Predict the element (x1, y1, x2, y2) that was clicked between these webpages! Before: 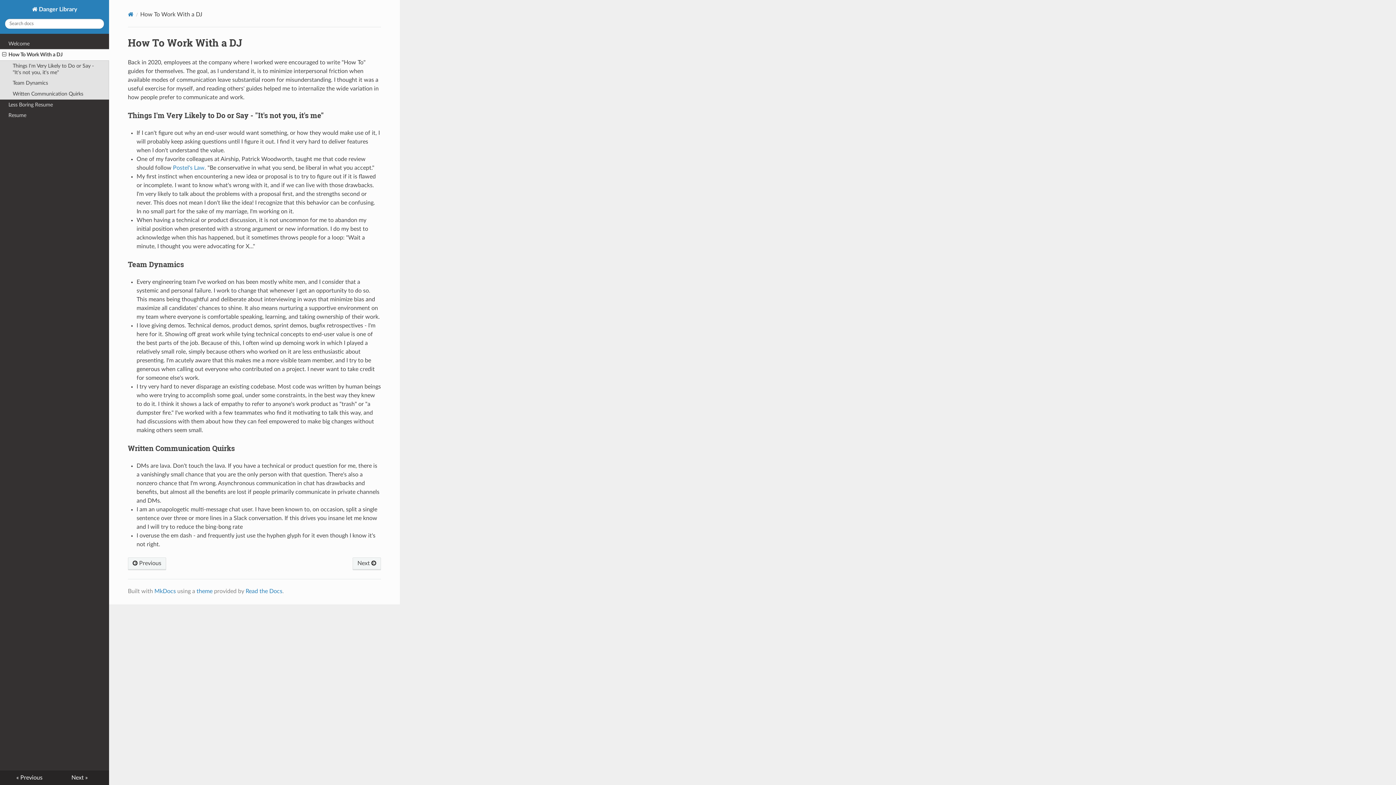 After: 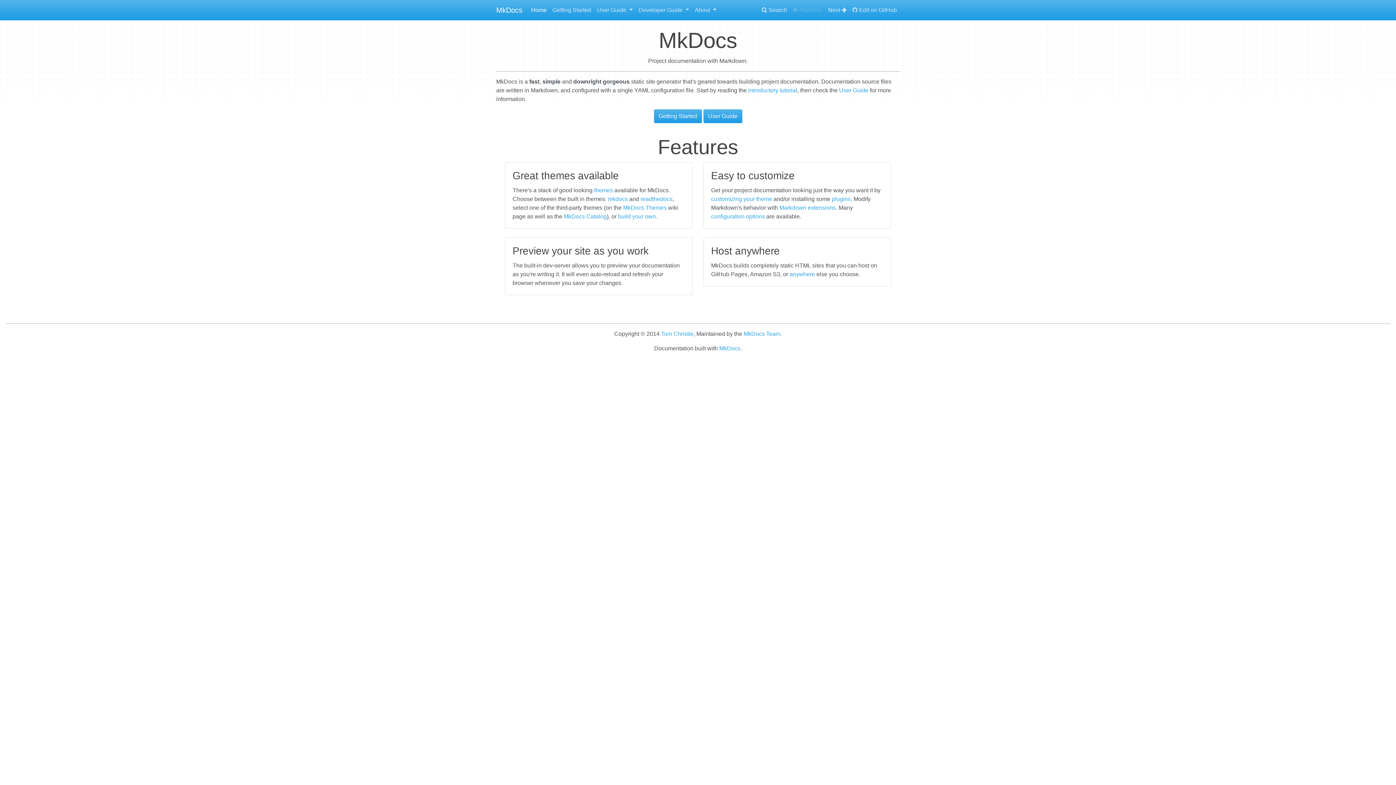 Action: label: MkDocs bbox: (154, 588, 175, 594)